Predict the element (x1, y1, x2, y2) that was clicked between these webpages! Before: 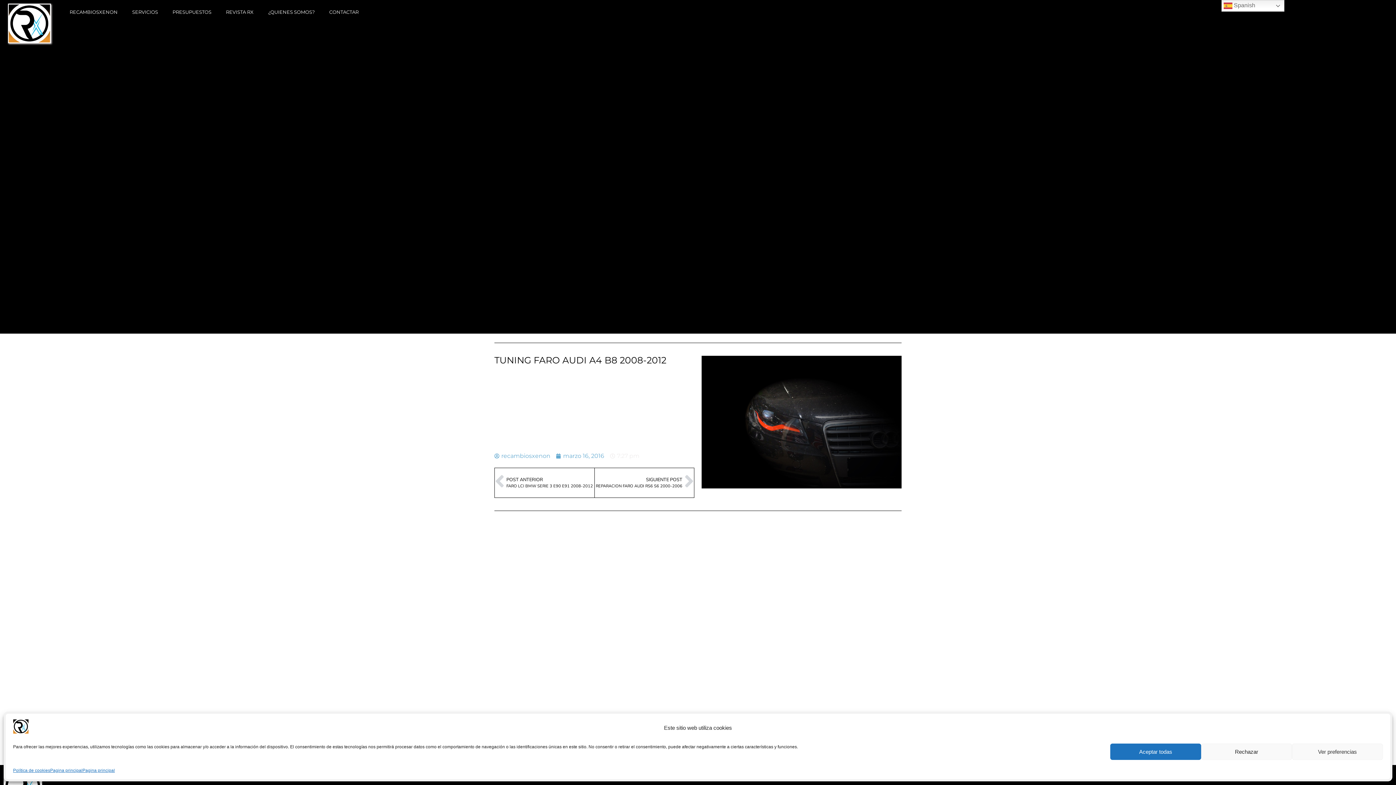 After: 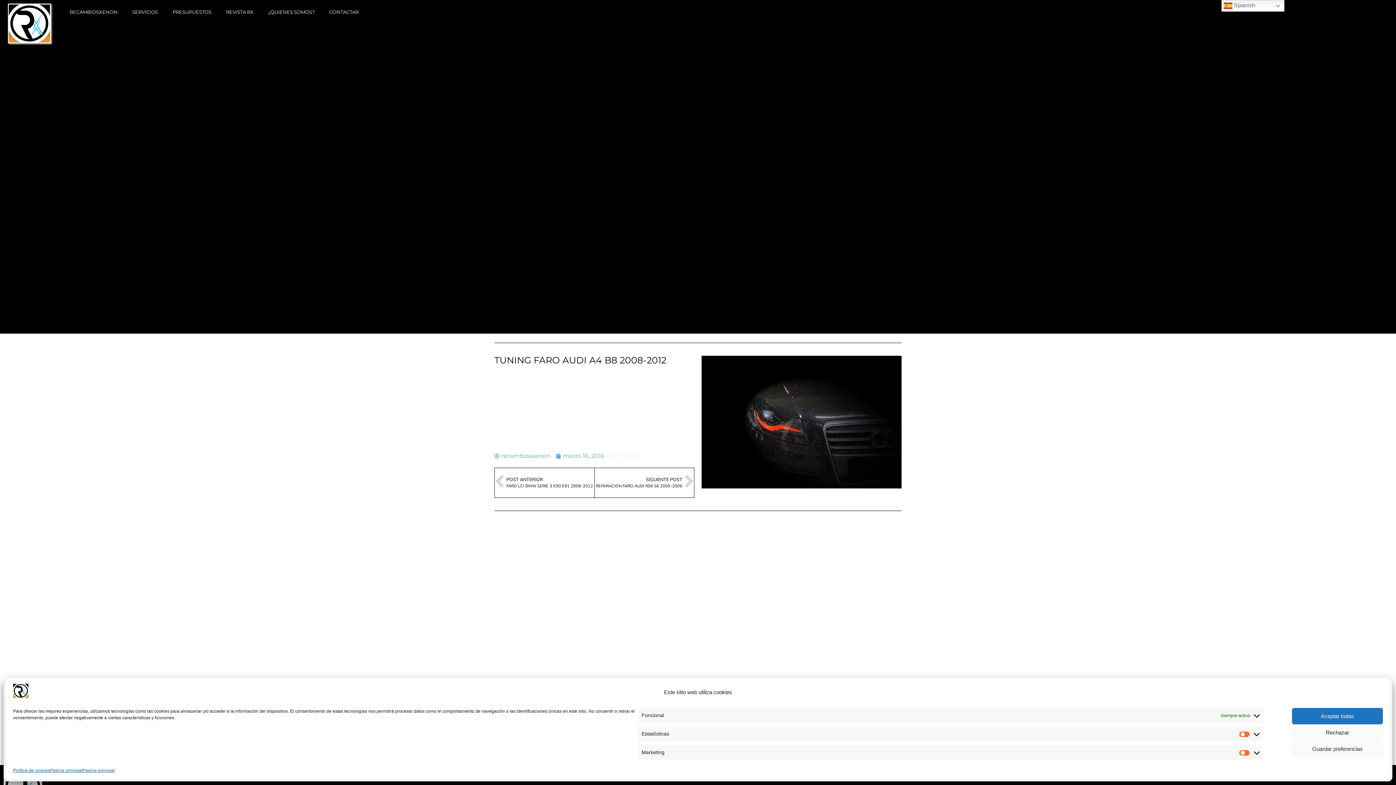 Action: bbox: (1292, 744, 1383, 760) label: Ver preferencias